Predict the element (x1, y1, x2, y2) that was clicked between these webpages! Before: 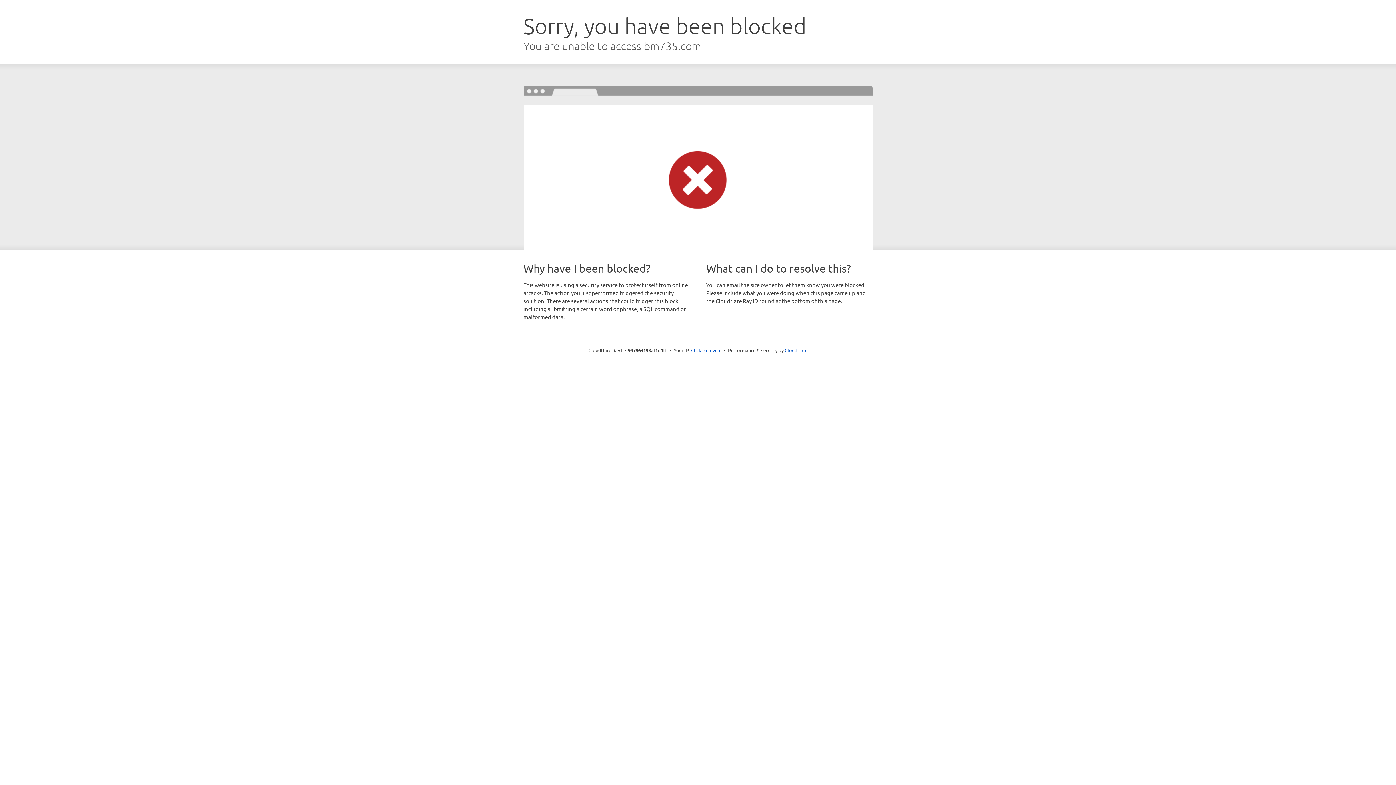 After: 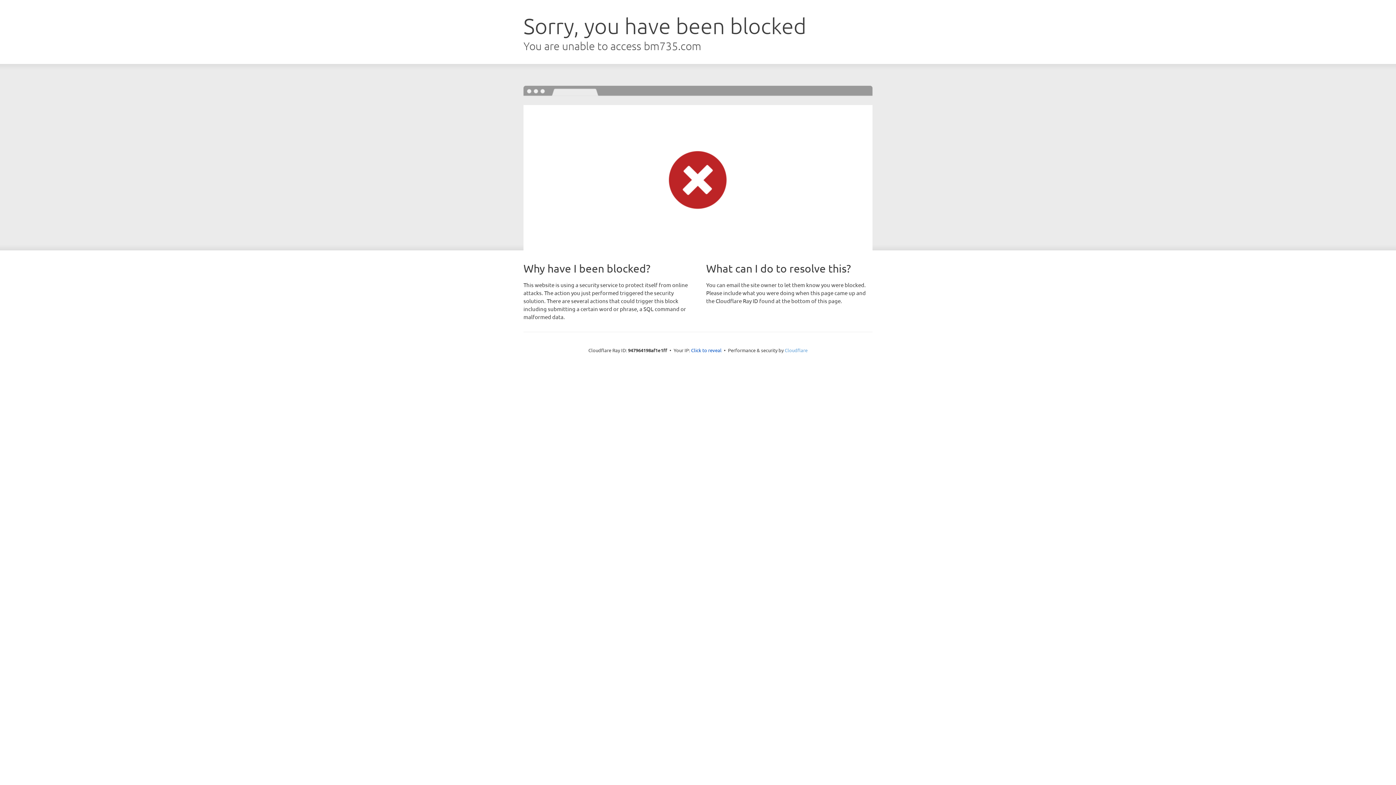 Action: label: Cloudflare bbox: (784, 347, 807, 353)